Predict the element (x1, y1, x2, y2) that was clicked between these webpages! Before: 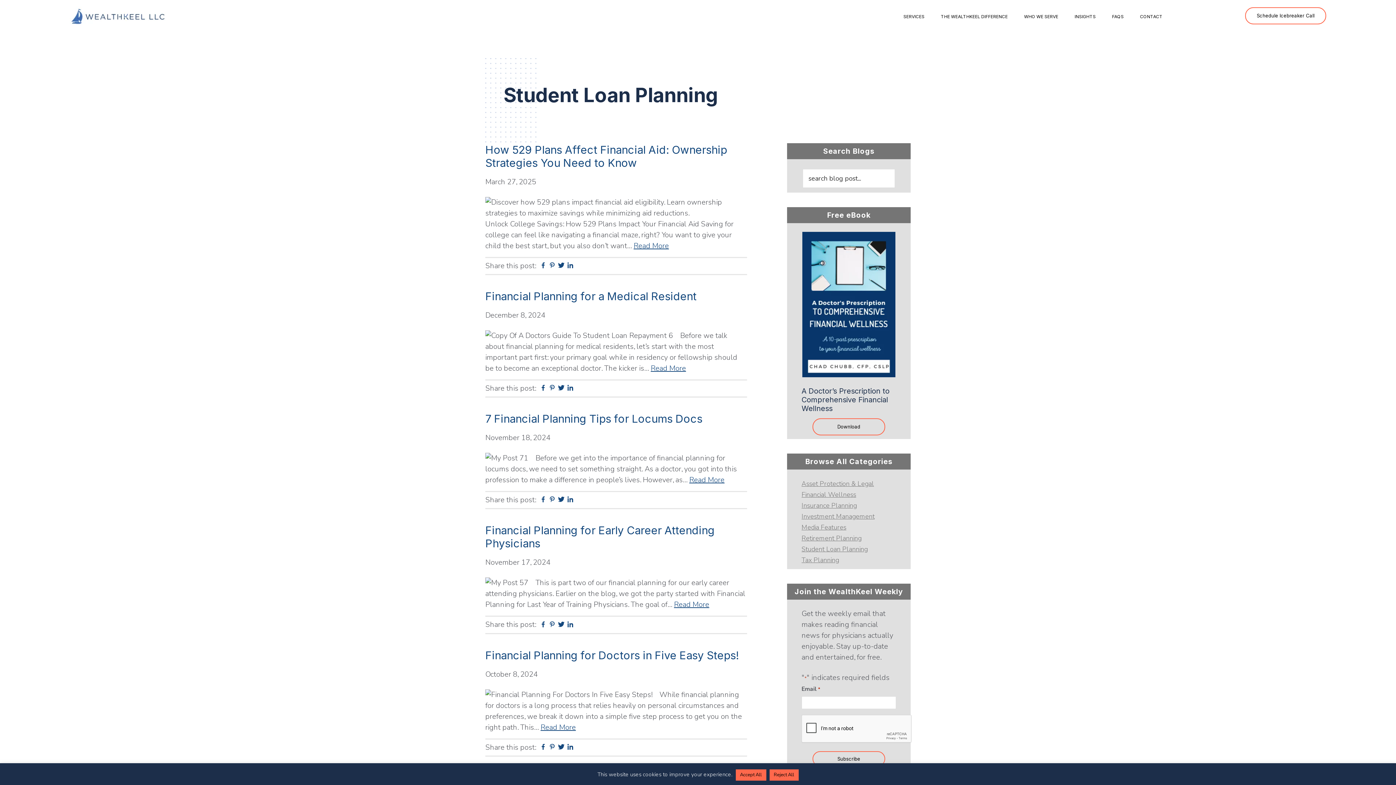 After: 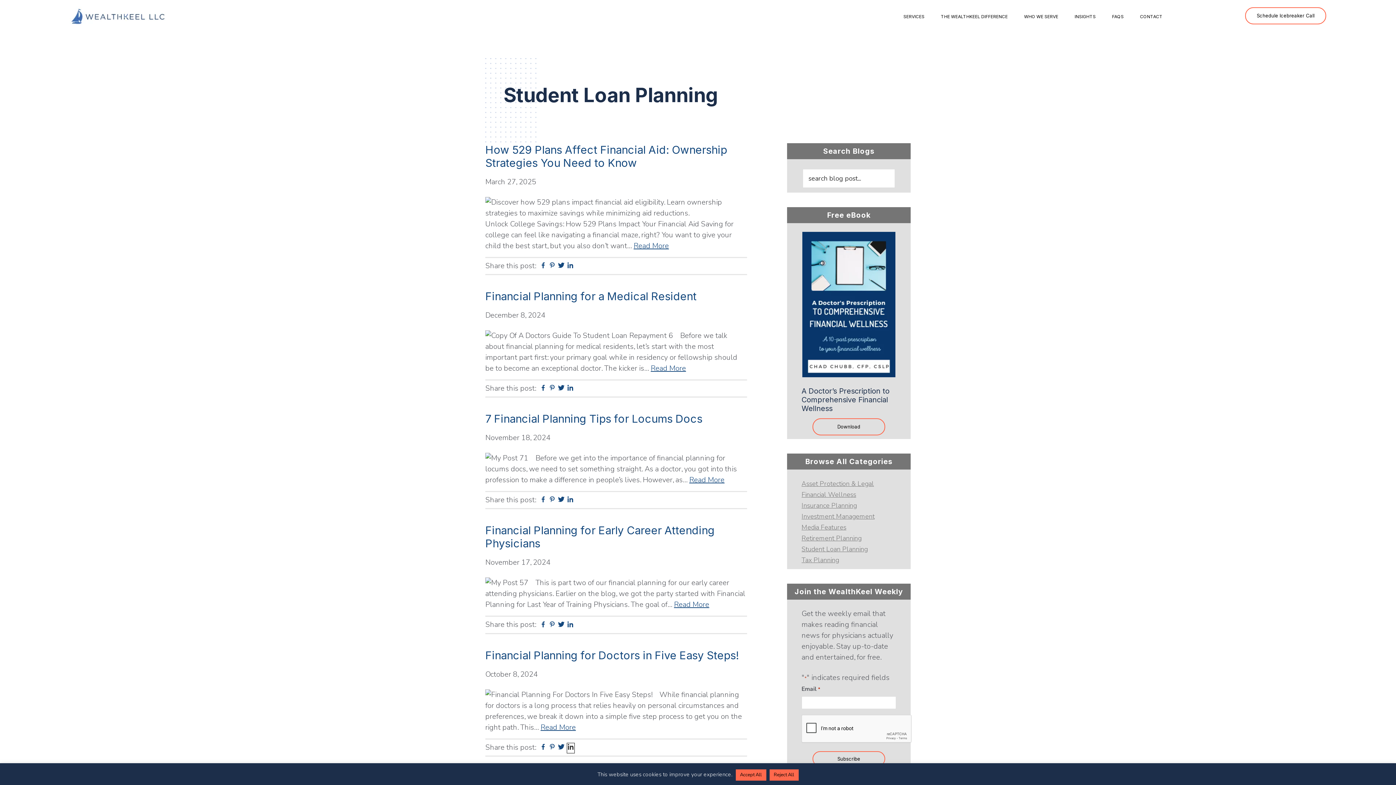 Action: label: Linkedin bbox: (566, 743, 574, 753)